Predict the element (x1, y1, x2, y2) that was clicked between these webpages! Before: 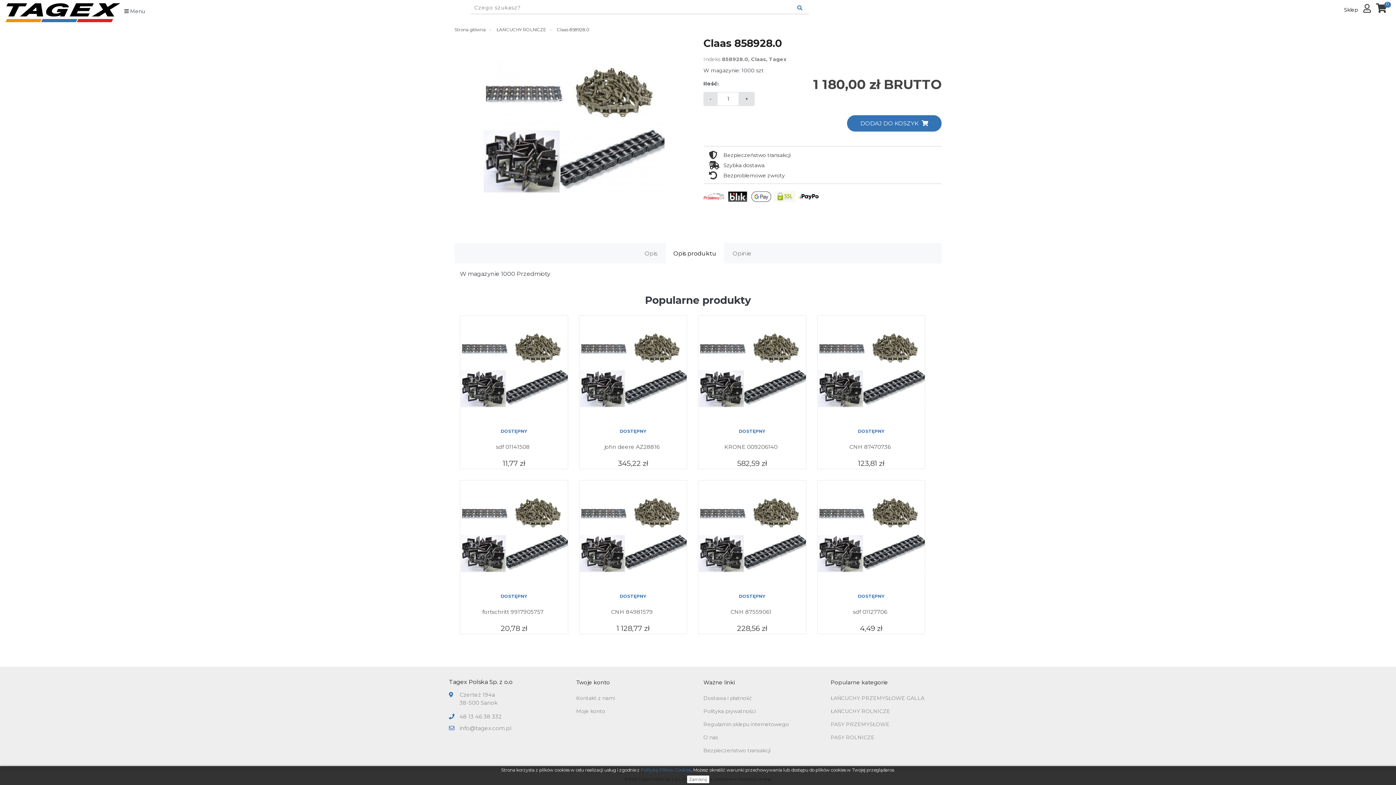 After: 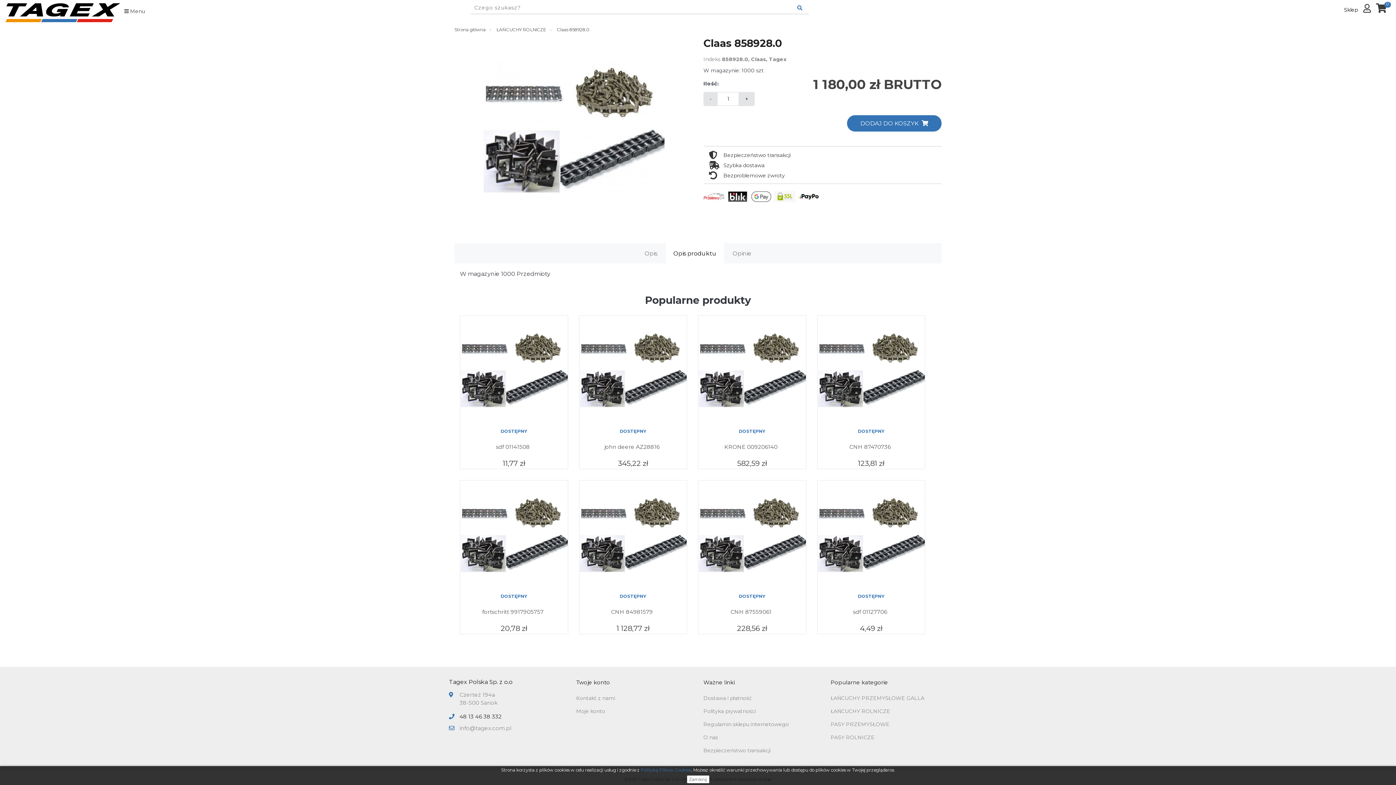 Action: label: 48 13 46 38 332 bbox: (459, 713, 501, 720)